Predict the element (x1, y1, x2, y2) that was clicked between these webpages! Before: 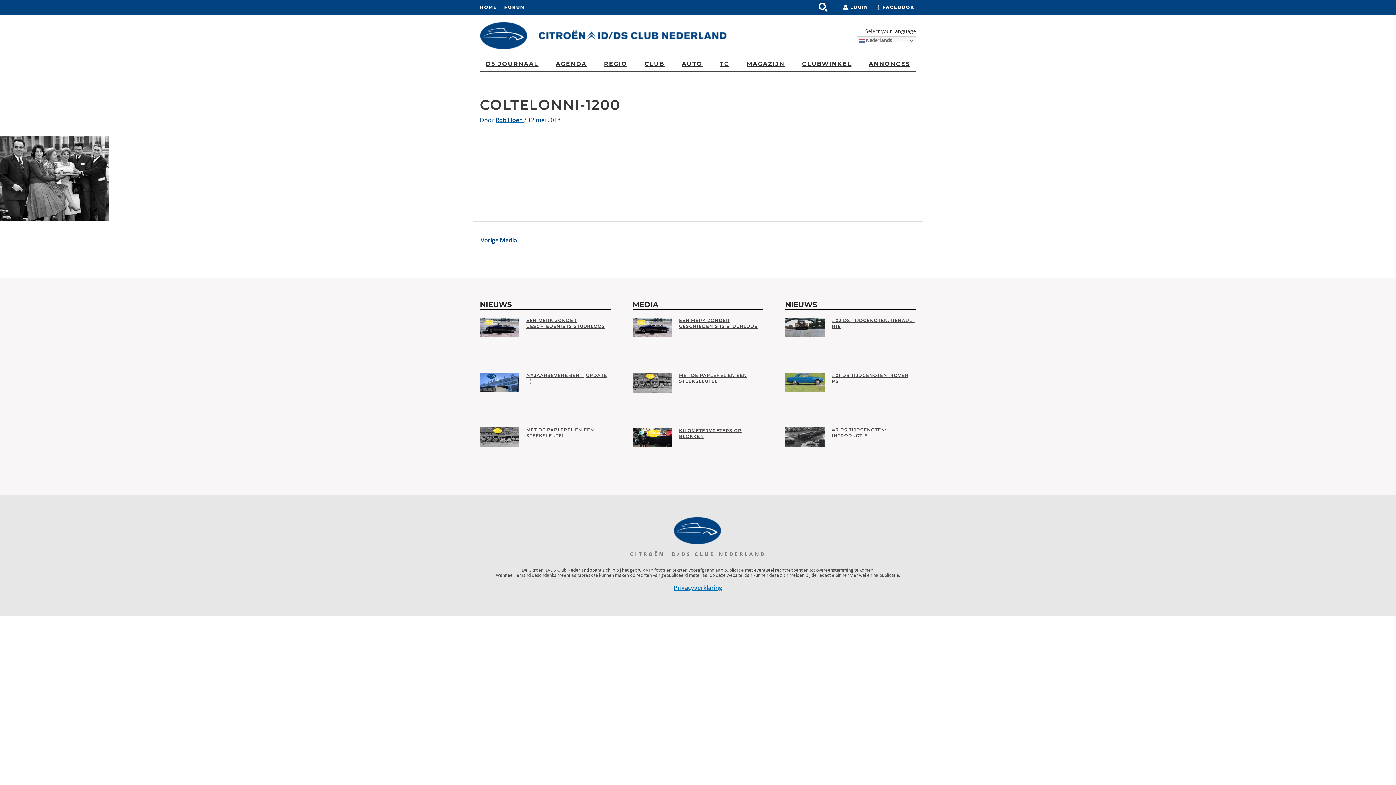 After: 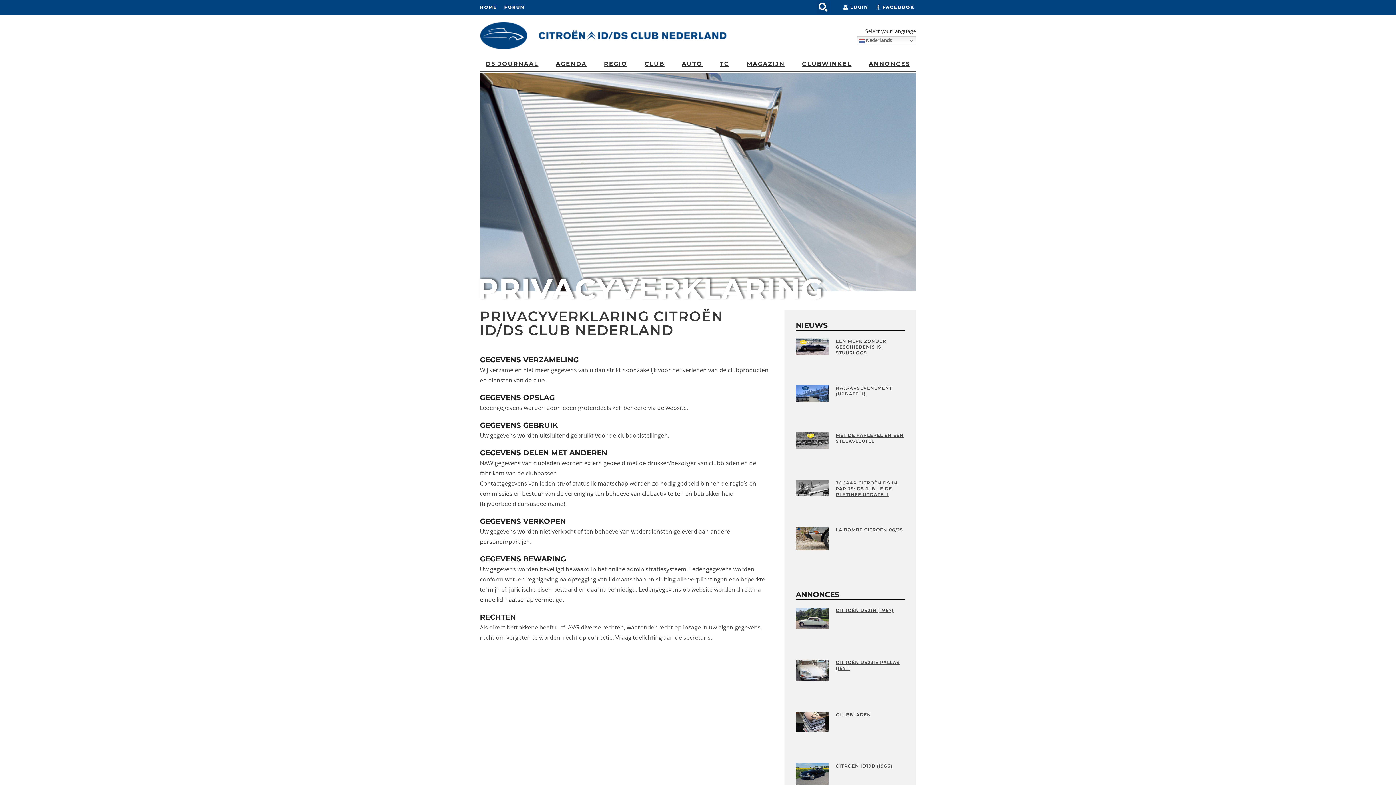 Action: bbox: (674, 583, 722, 591) label: Privacyverklaring